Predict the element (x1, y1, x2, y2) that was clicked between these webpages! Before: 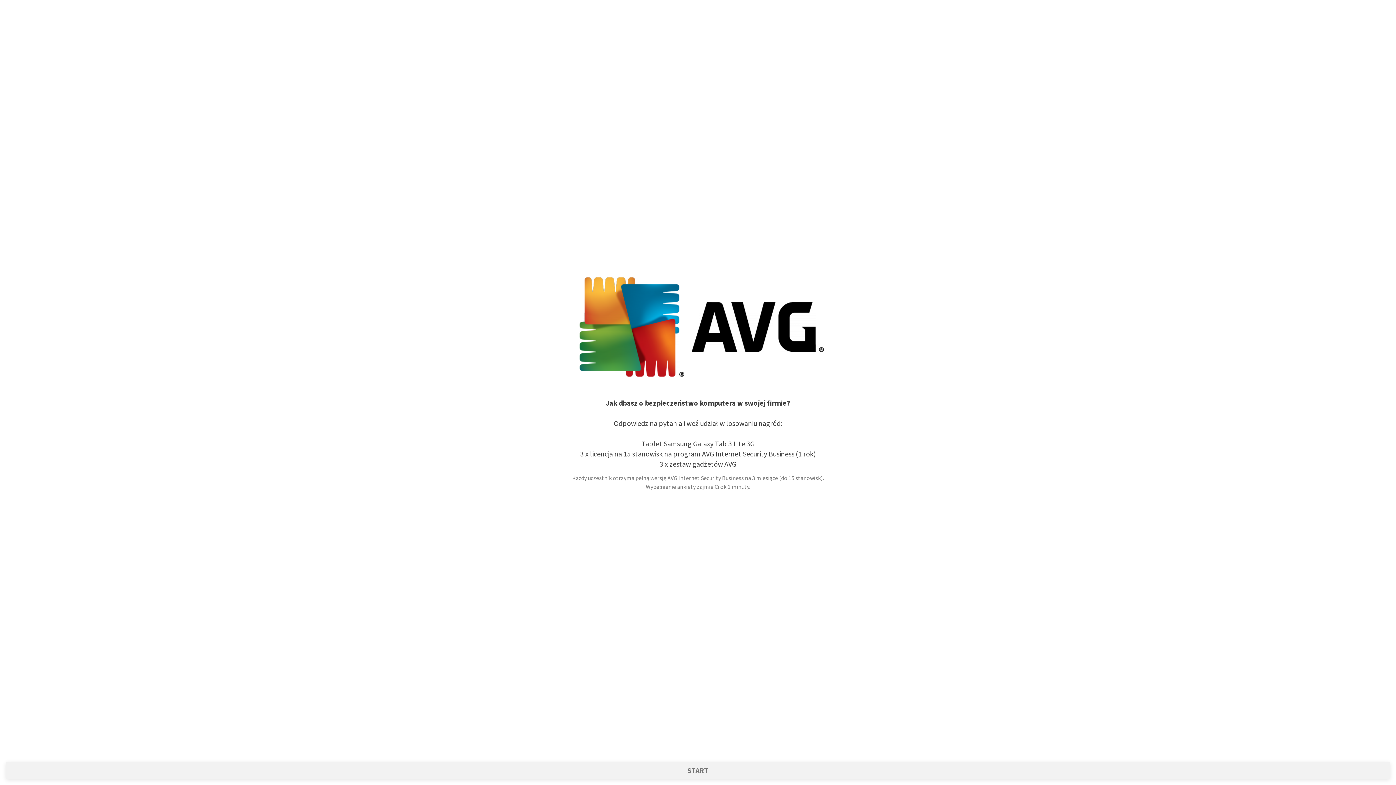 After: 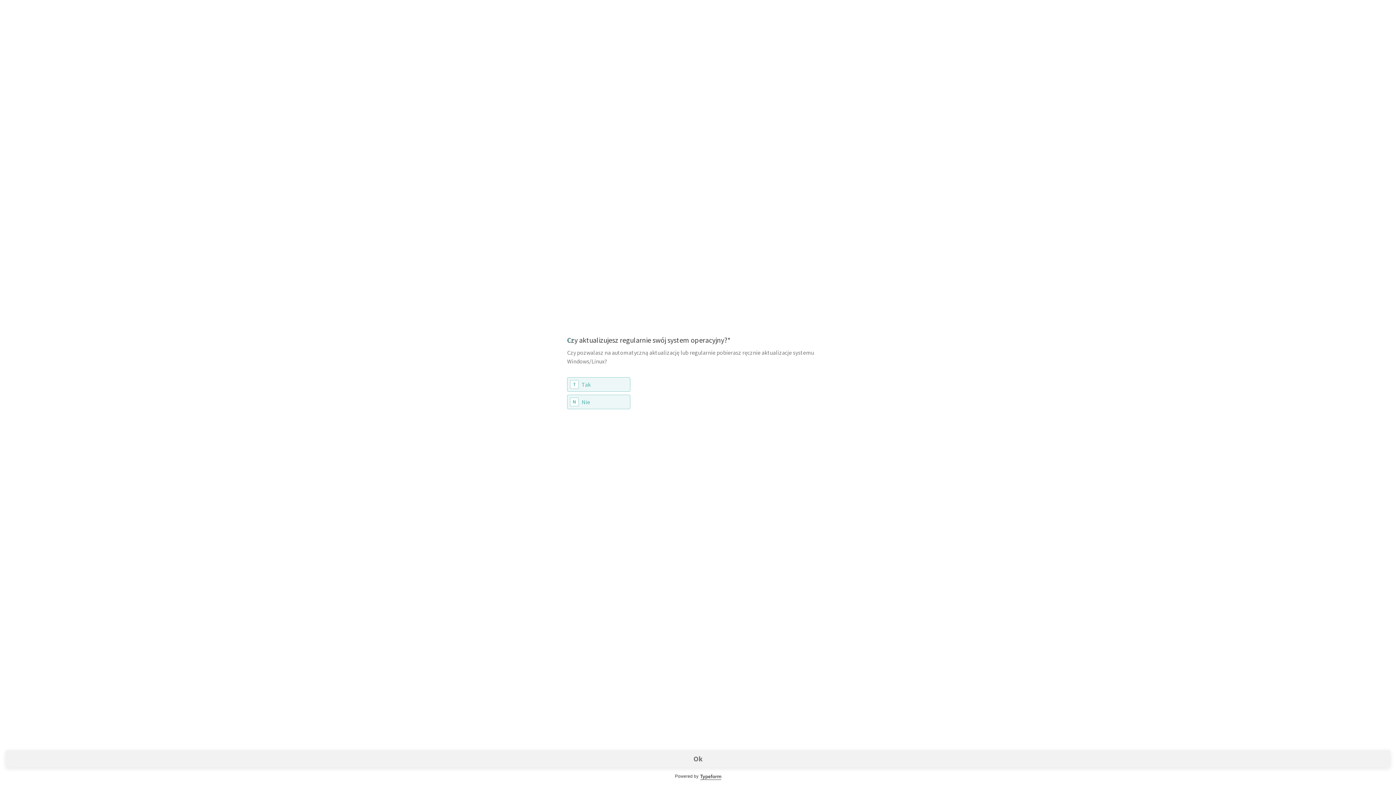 Action: bbox: (5, 762, 1390, 779) label: START